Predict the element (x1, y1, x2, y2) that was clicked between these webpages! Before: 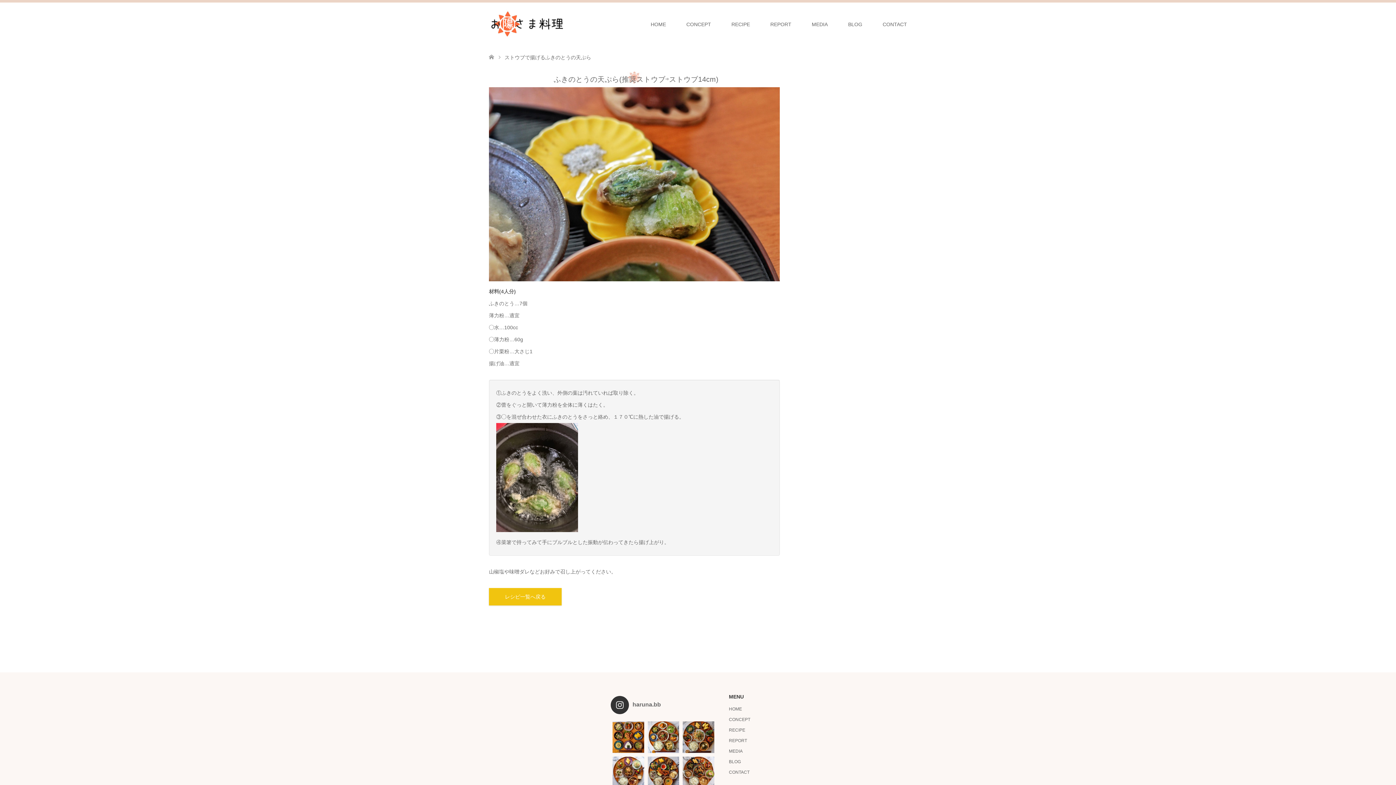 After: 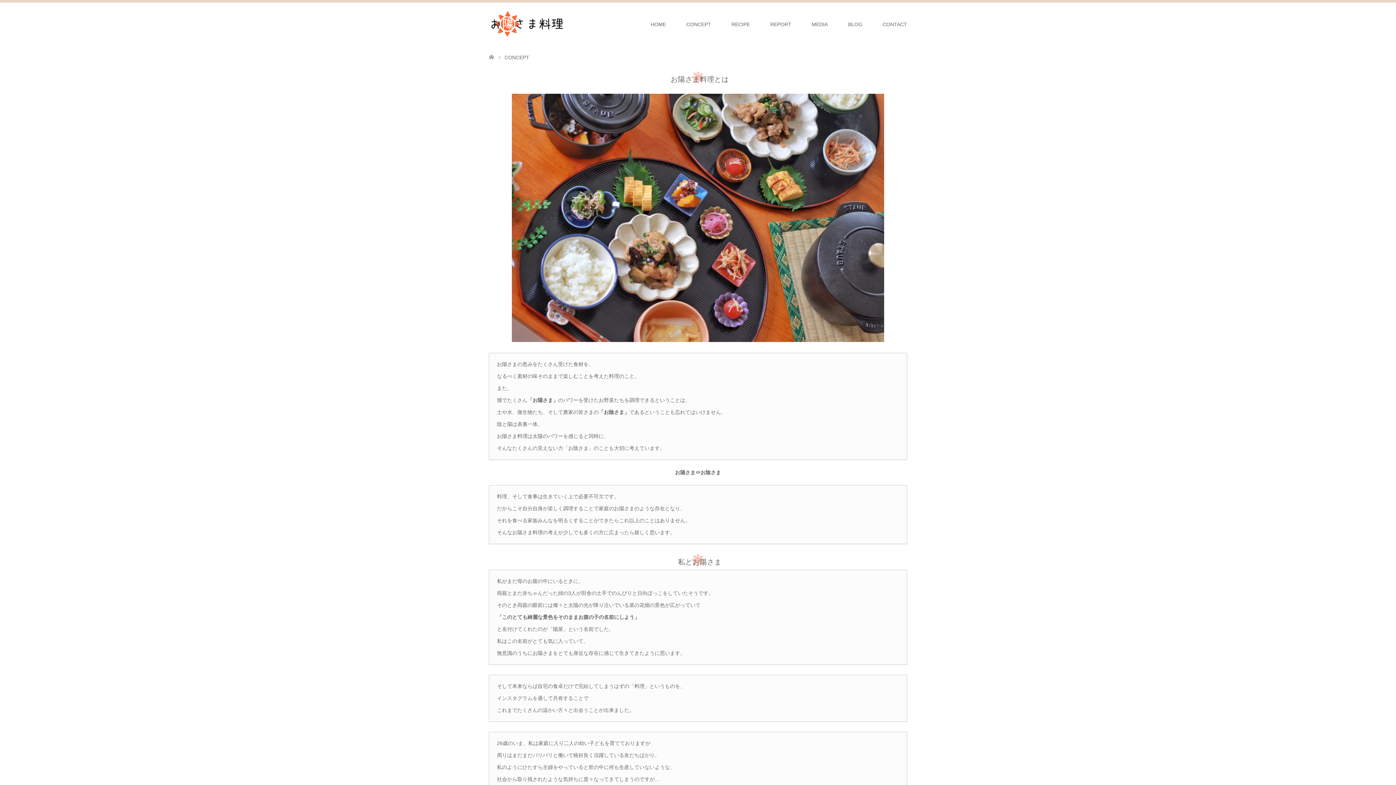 Action: label: CONCEPT bbox: (676, 2, 721, 46)